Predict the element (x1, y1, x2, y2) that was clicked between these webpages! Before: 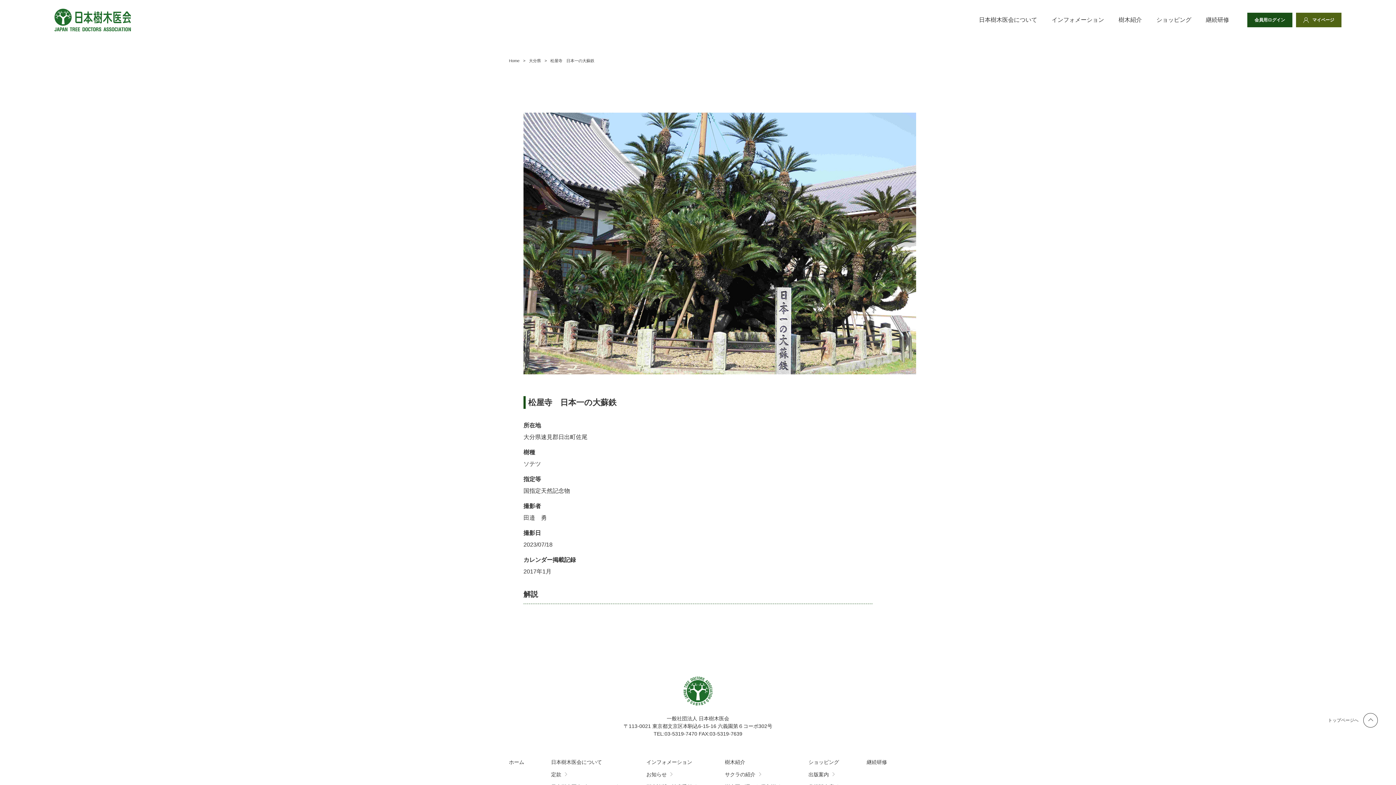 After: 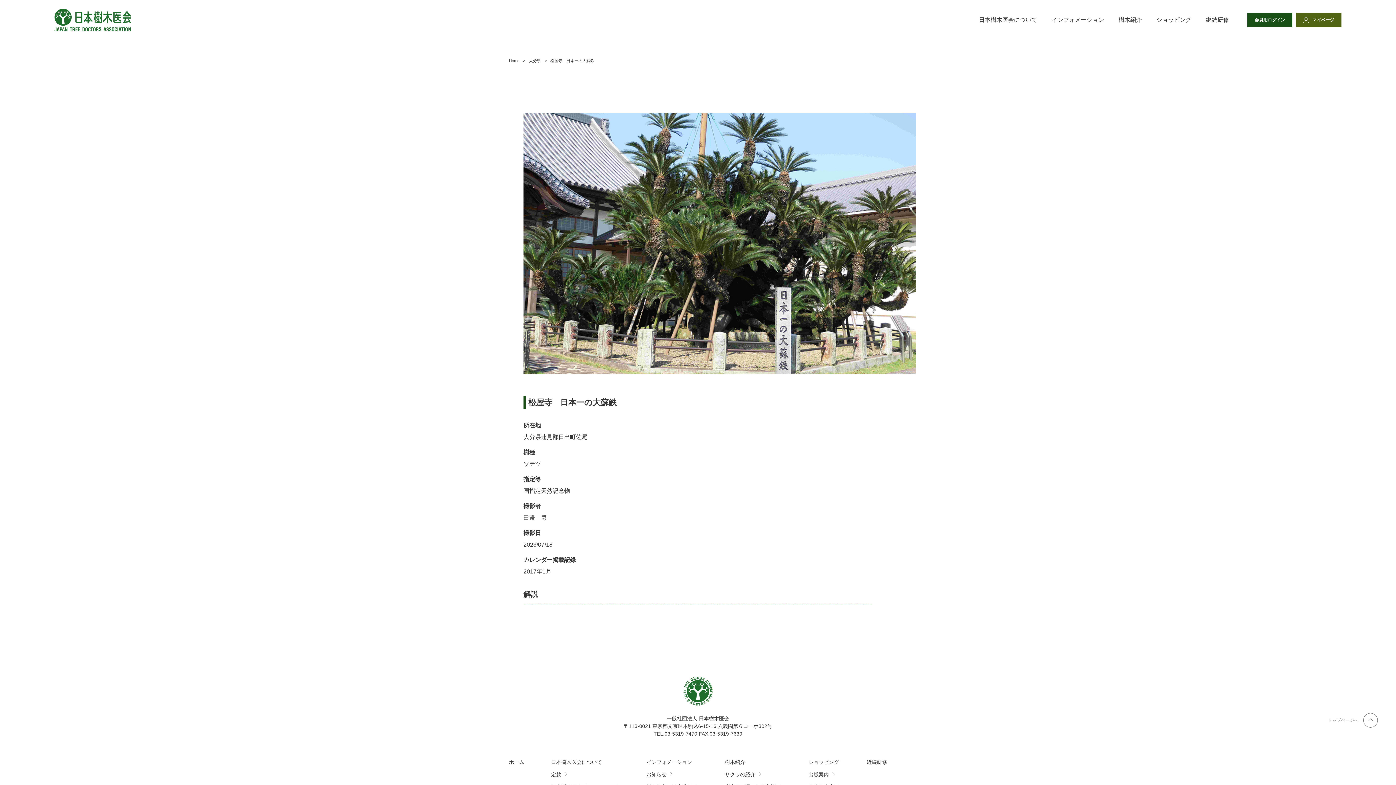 Action: bbox: (1328, 713, 1378, 728) label: トップページへ